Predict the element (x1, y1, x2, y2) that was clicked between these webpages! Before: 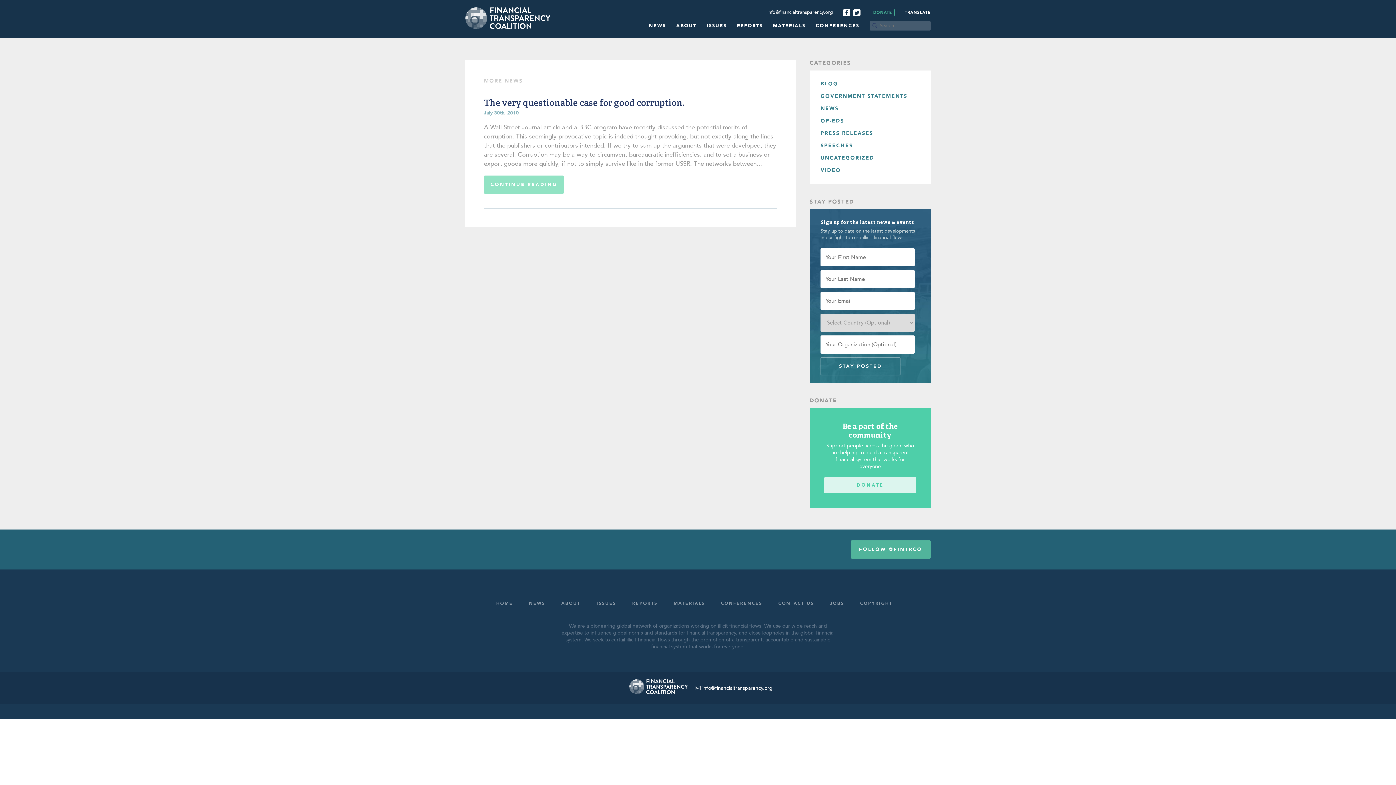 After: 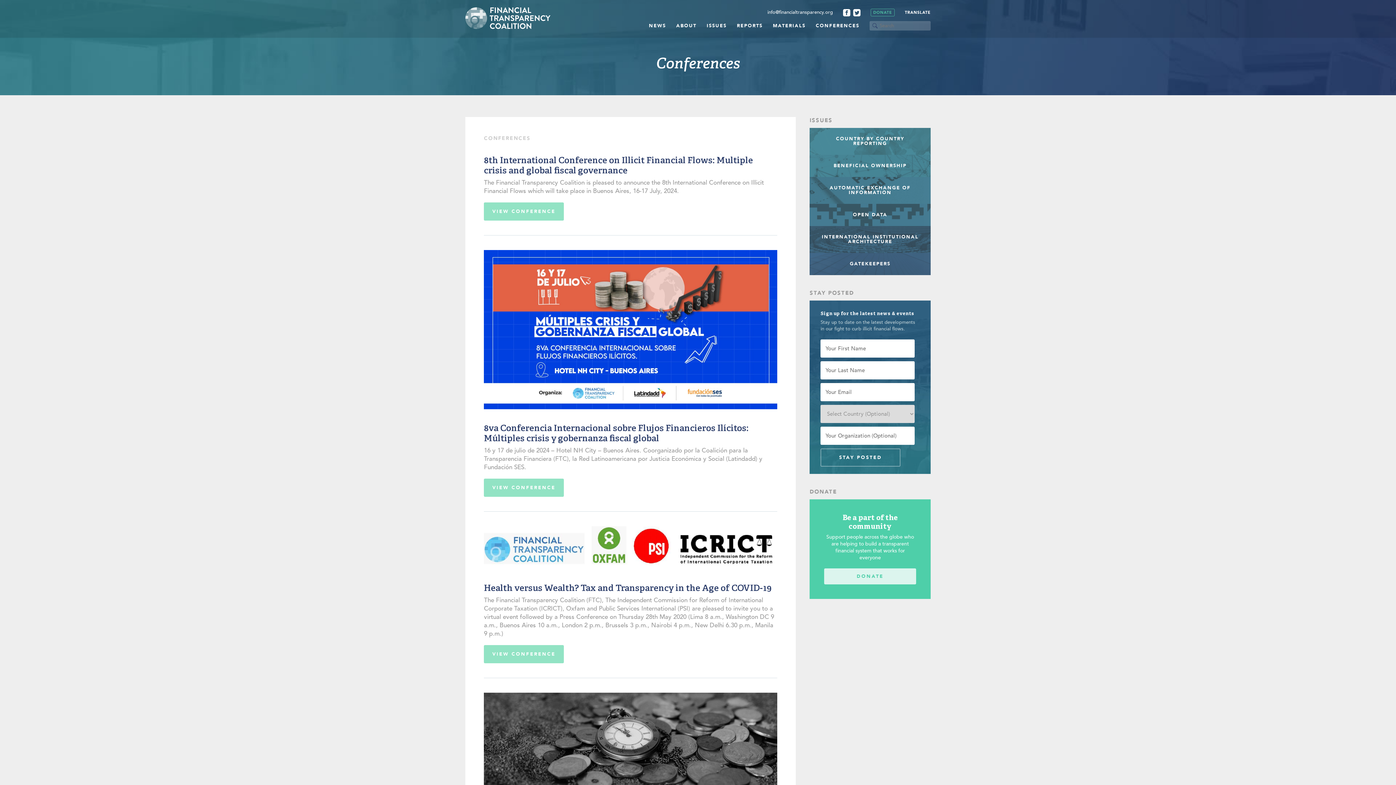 Action: label: CONFERENCES bbox: (816, 22, 859, 36)